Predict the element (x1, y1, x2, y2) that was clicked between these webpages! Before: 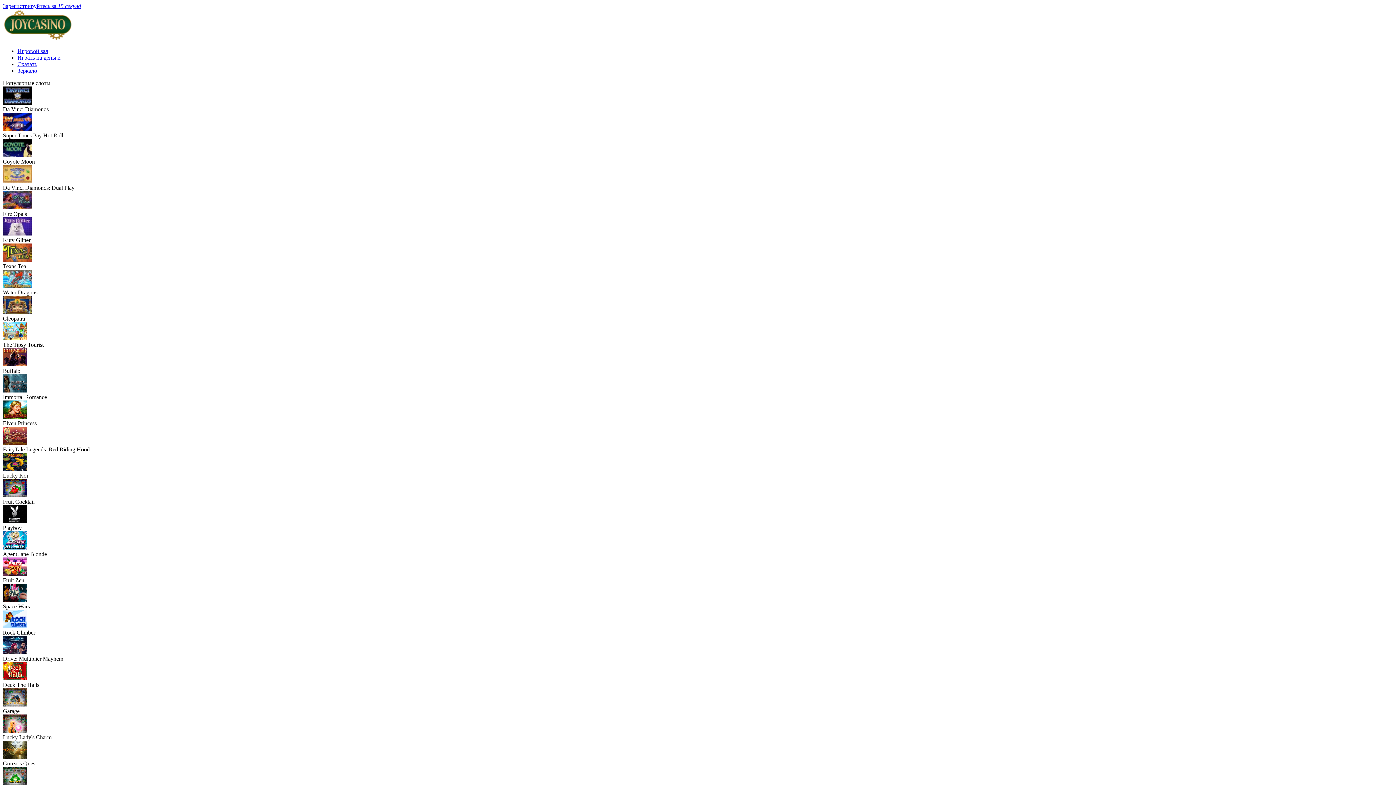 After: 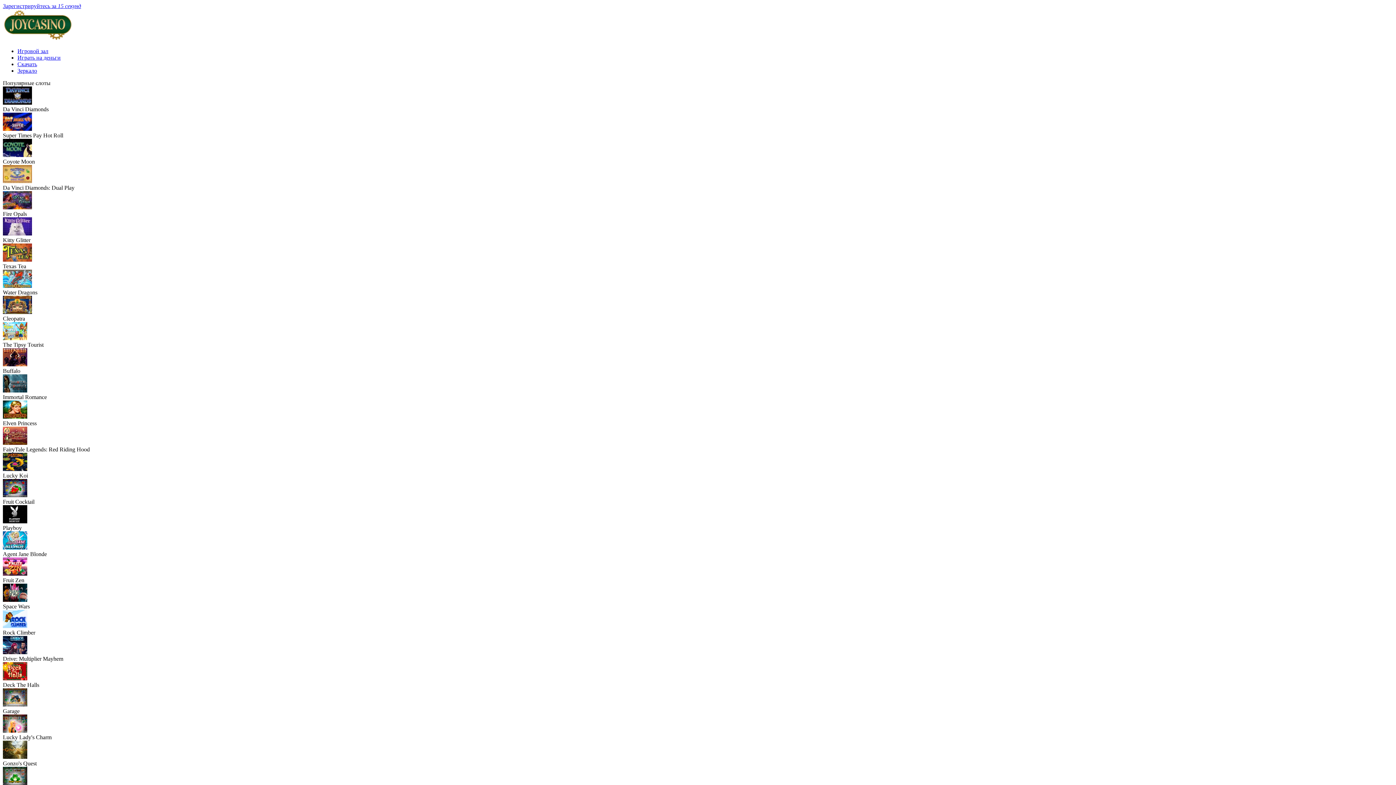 Action: bbox: (2, 99, 32, 105)